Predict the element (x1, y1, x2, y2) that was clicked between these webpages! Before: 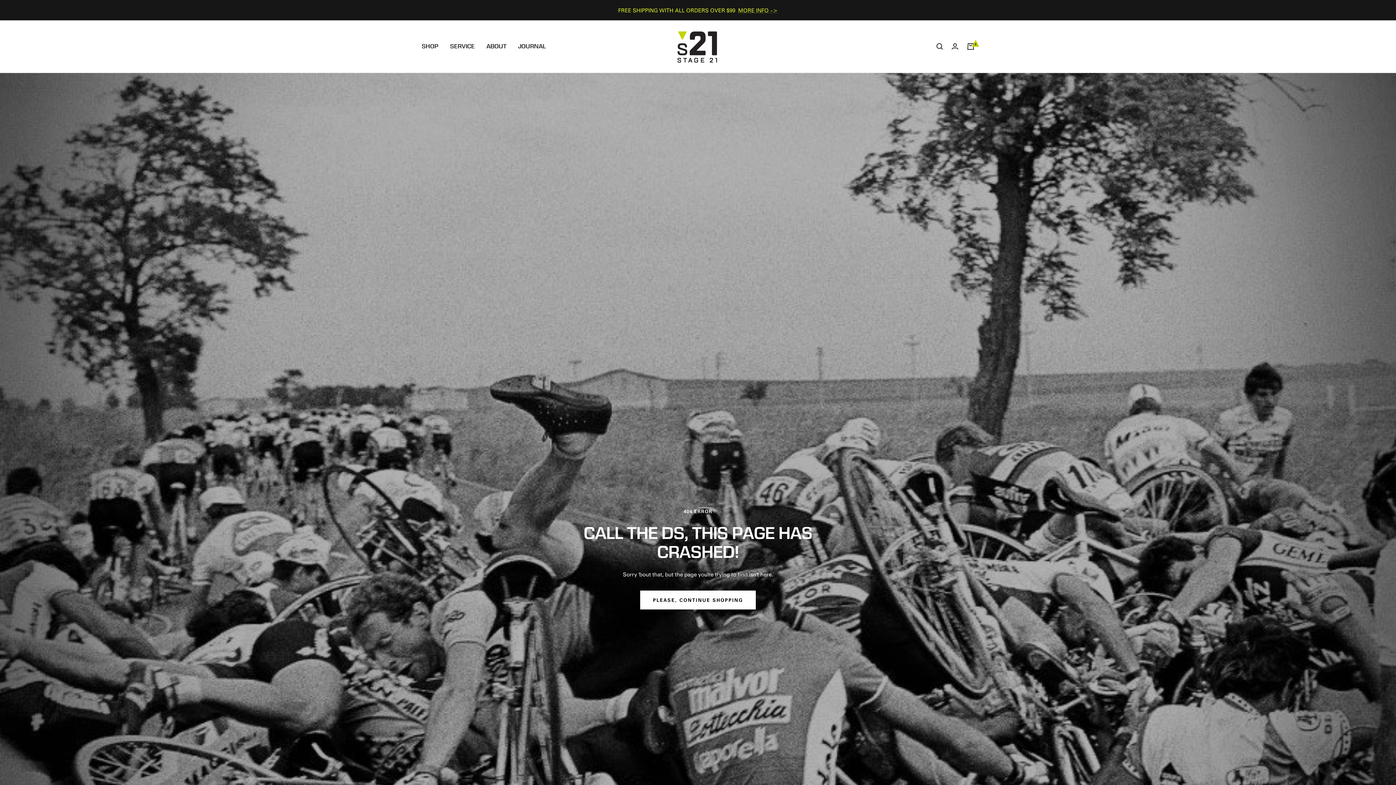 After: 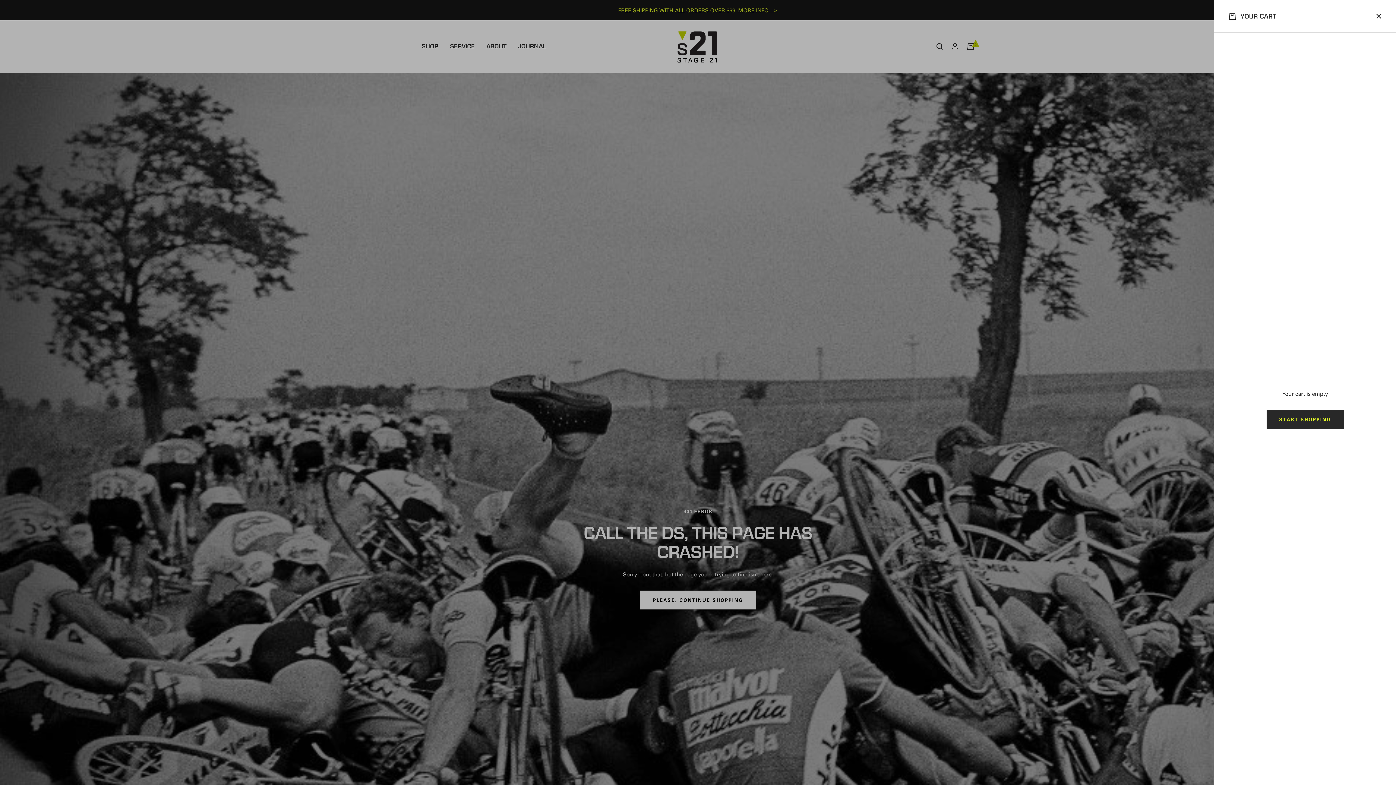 Action: bbox: (967, 43, 974, 49) label: Cart